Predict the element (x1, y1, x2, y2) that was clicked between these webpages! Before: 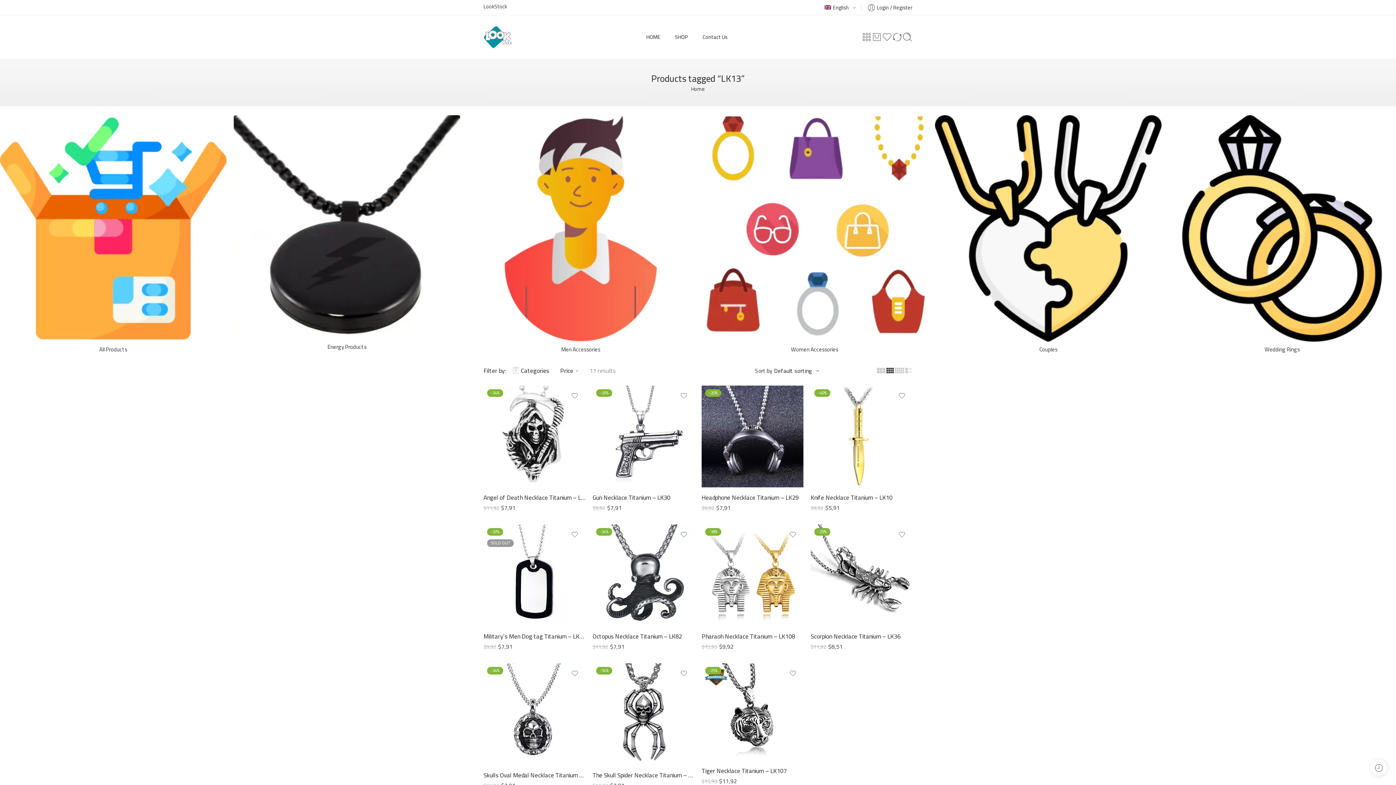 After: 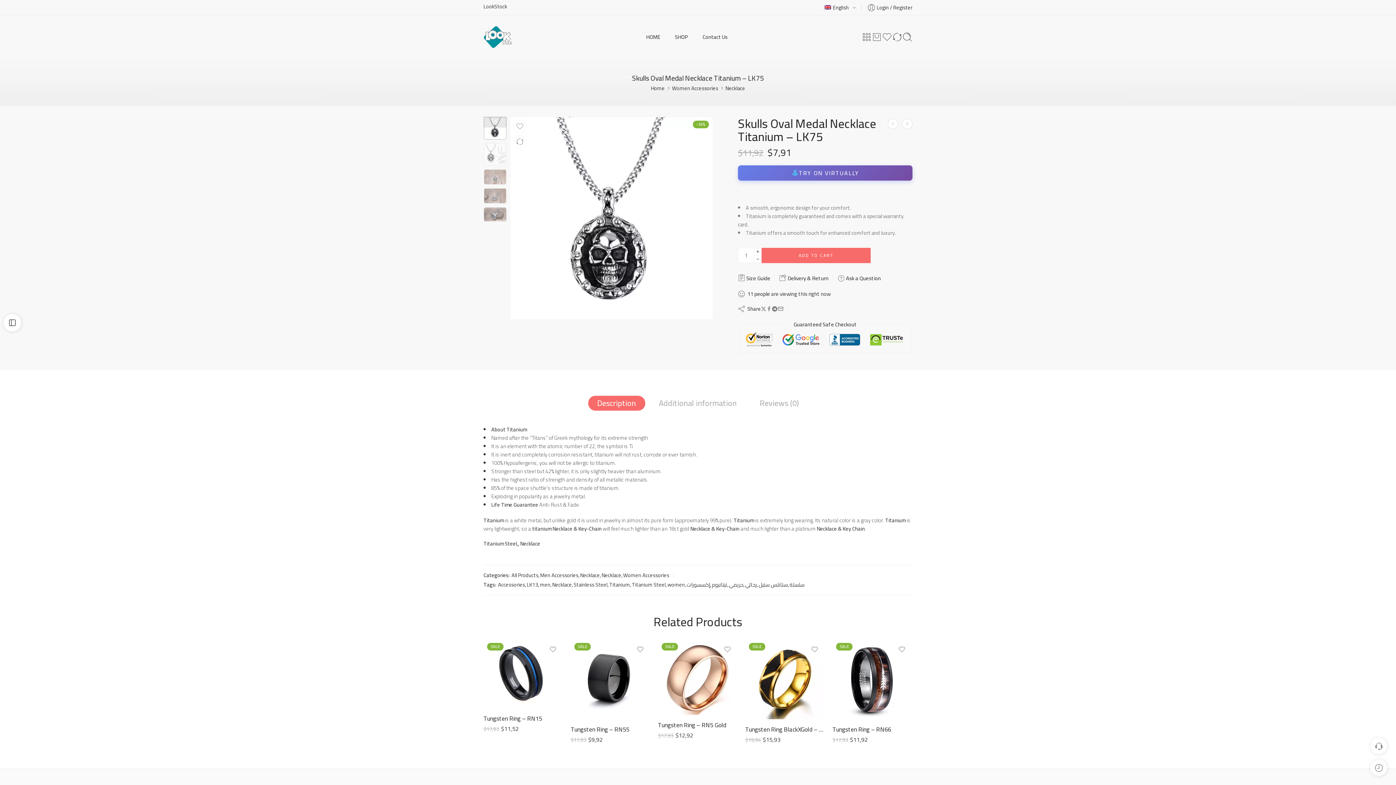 Action: bbox: (483, 663, 585, 765)